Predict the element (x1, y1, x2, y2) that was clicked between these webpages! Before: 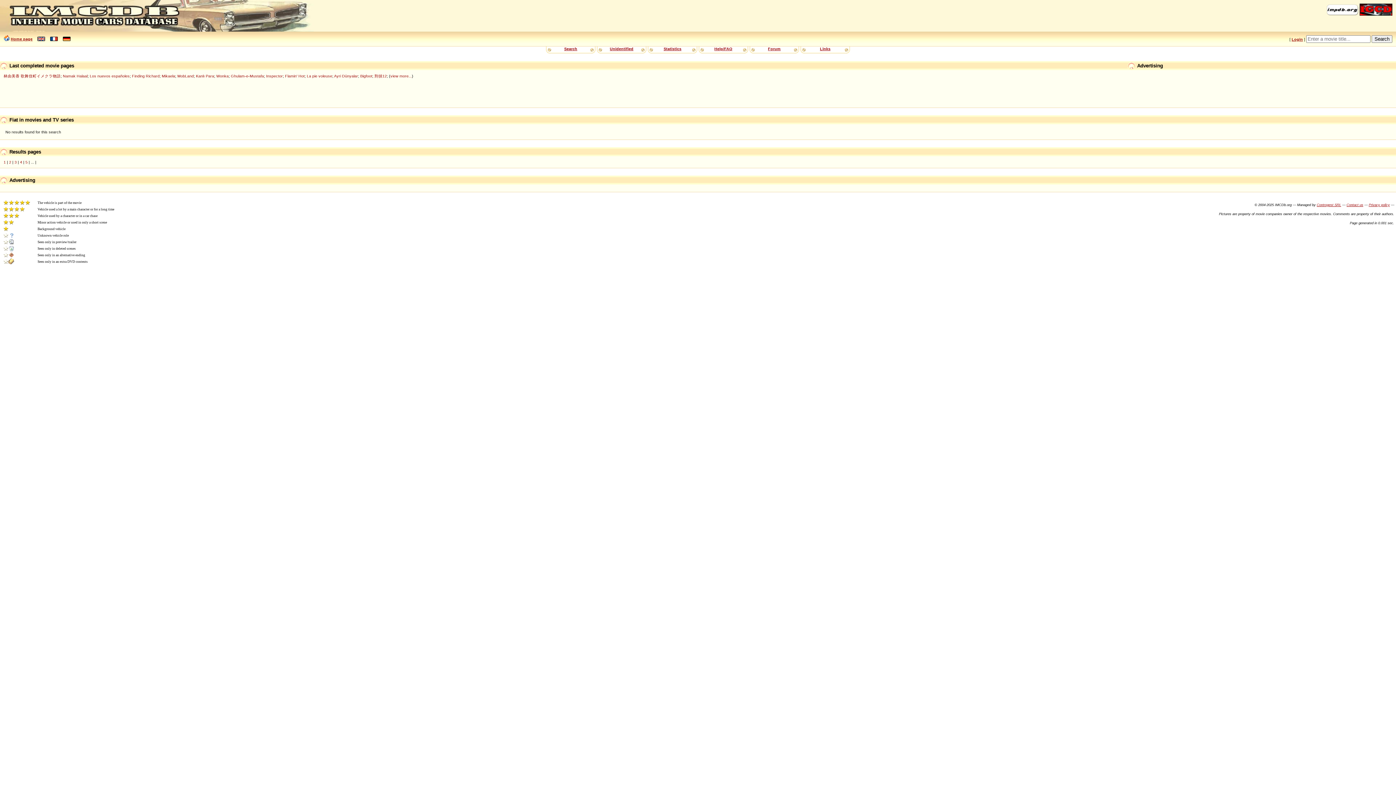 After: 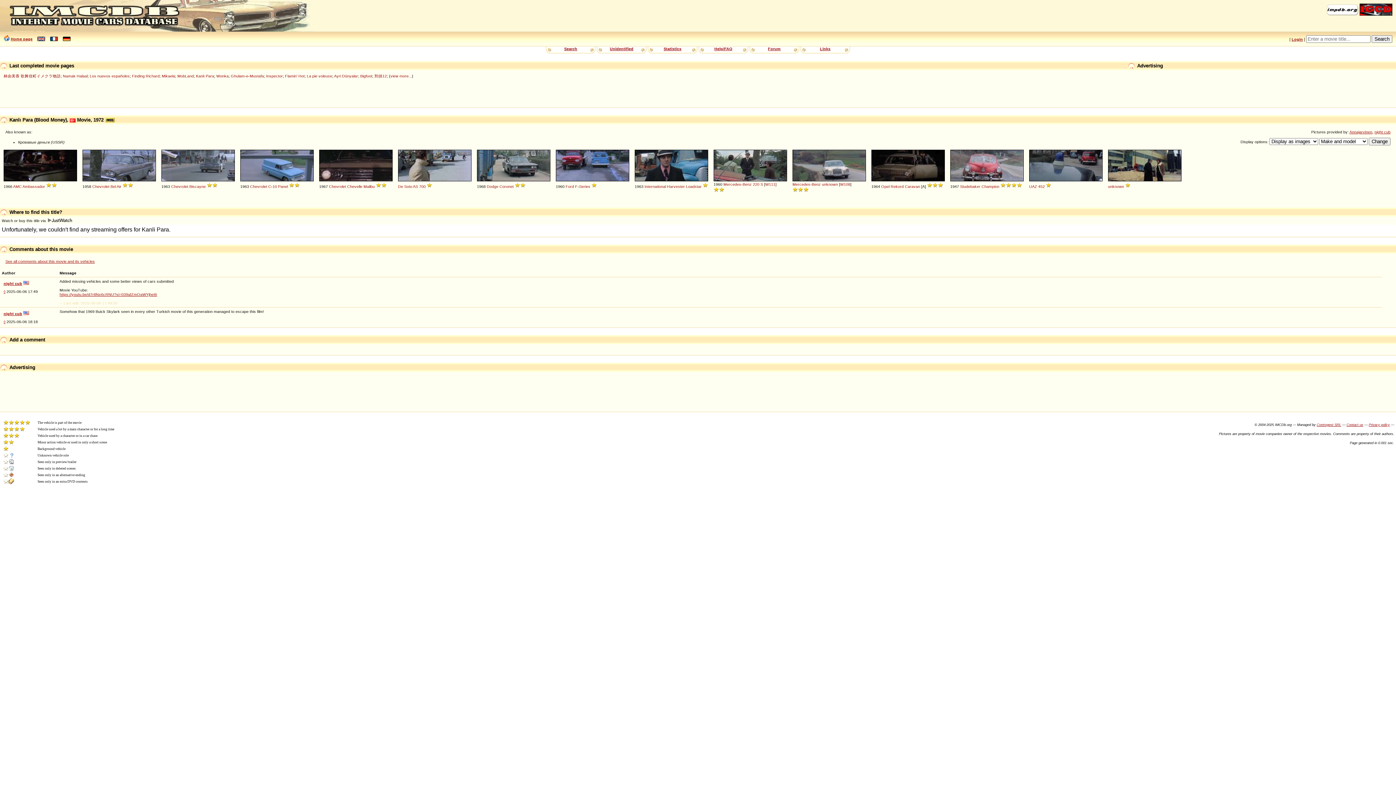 Action: label: Kanlı Para bbox: (196, 73, 214, 78)